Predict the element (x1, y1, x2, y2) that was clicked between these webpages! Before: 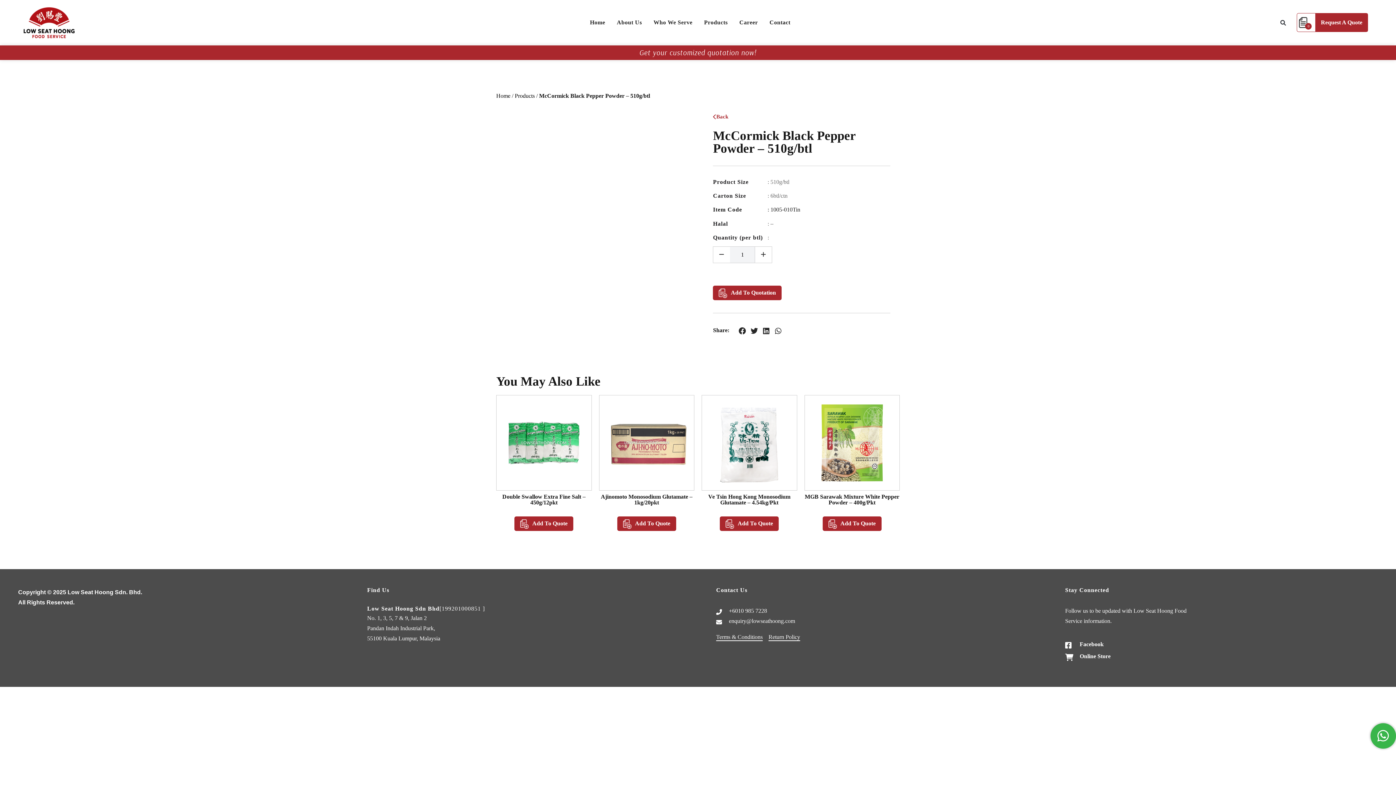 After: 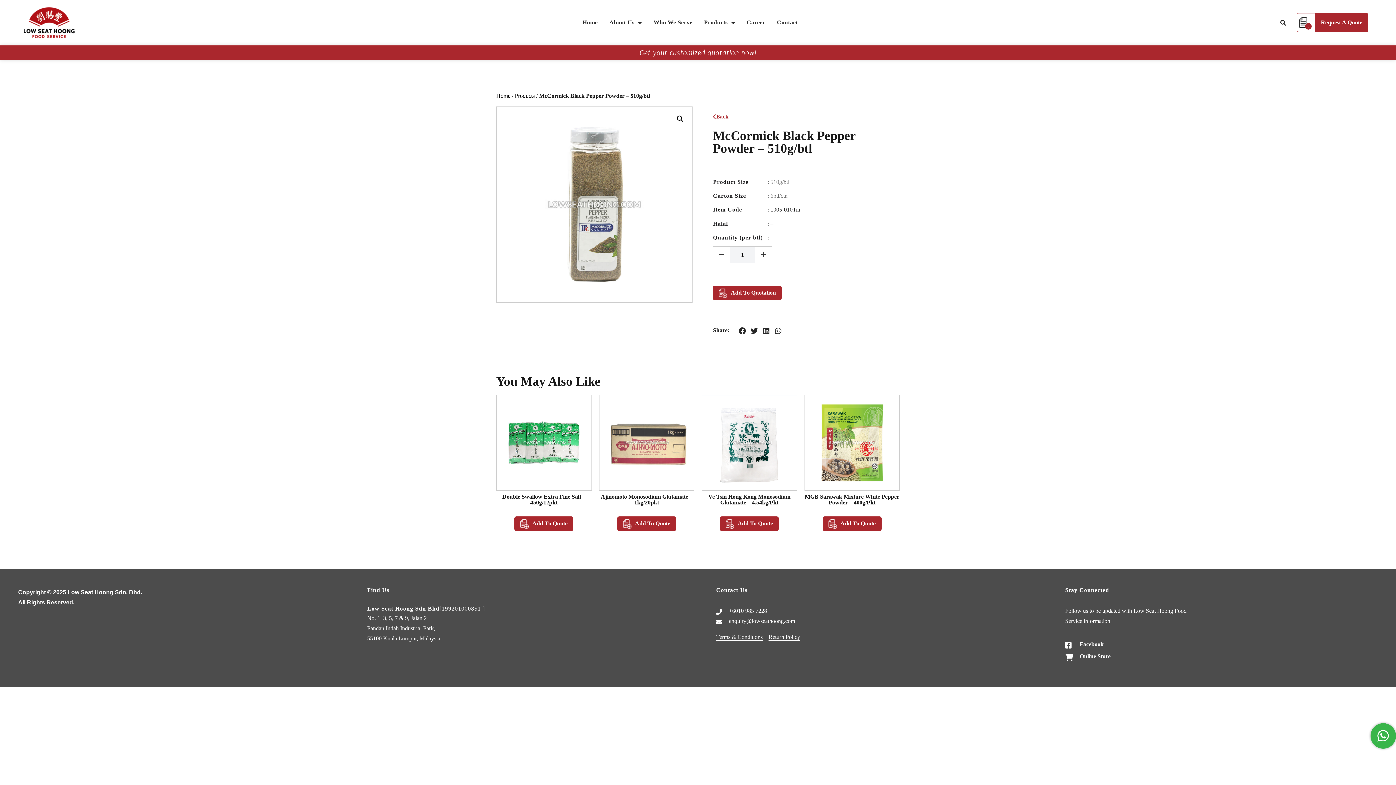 Action: bbox: (1278, 17, 1288, 27) label: Search